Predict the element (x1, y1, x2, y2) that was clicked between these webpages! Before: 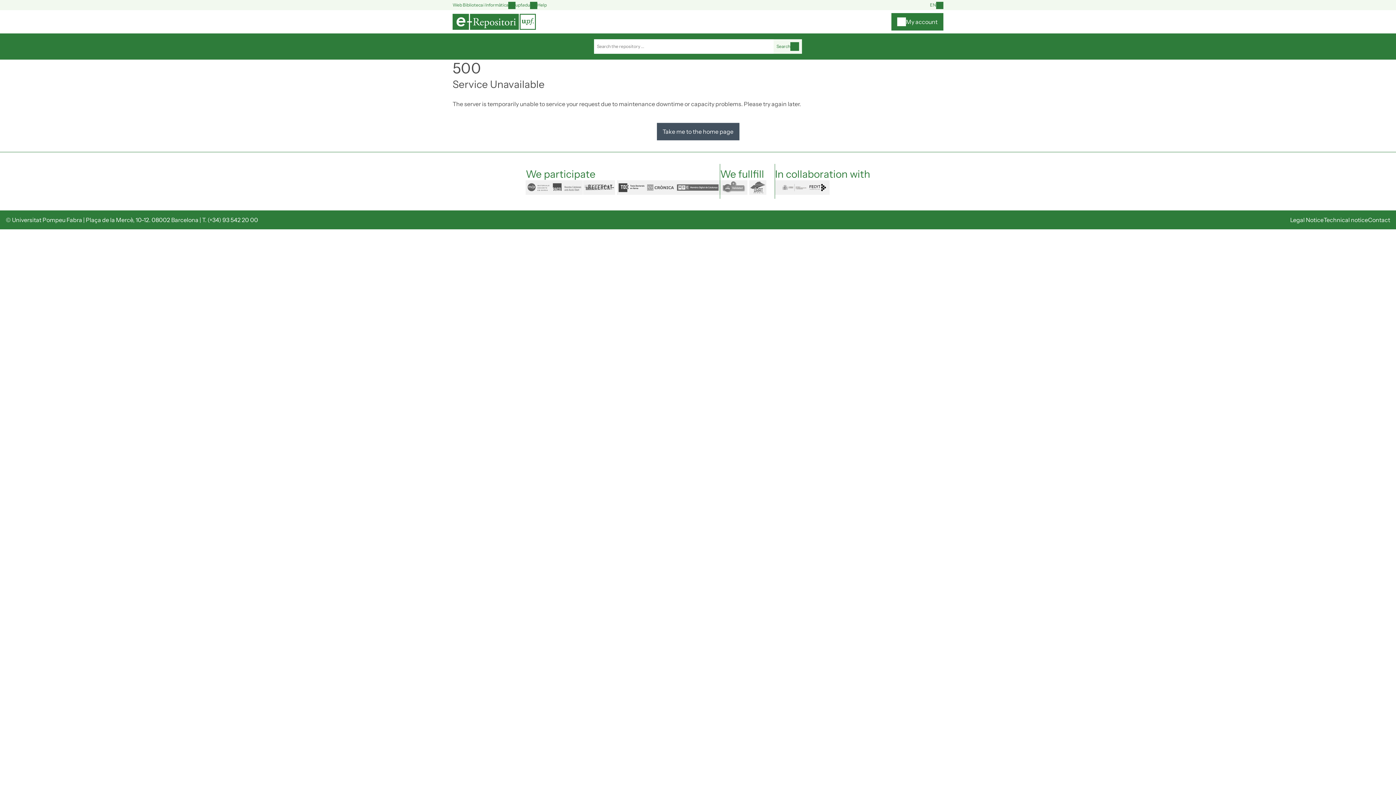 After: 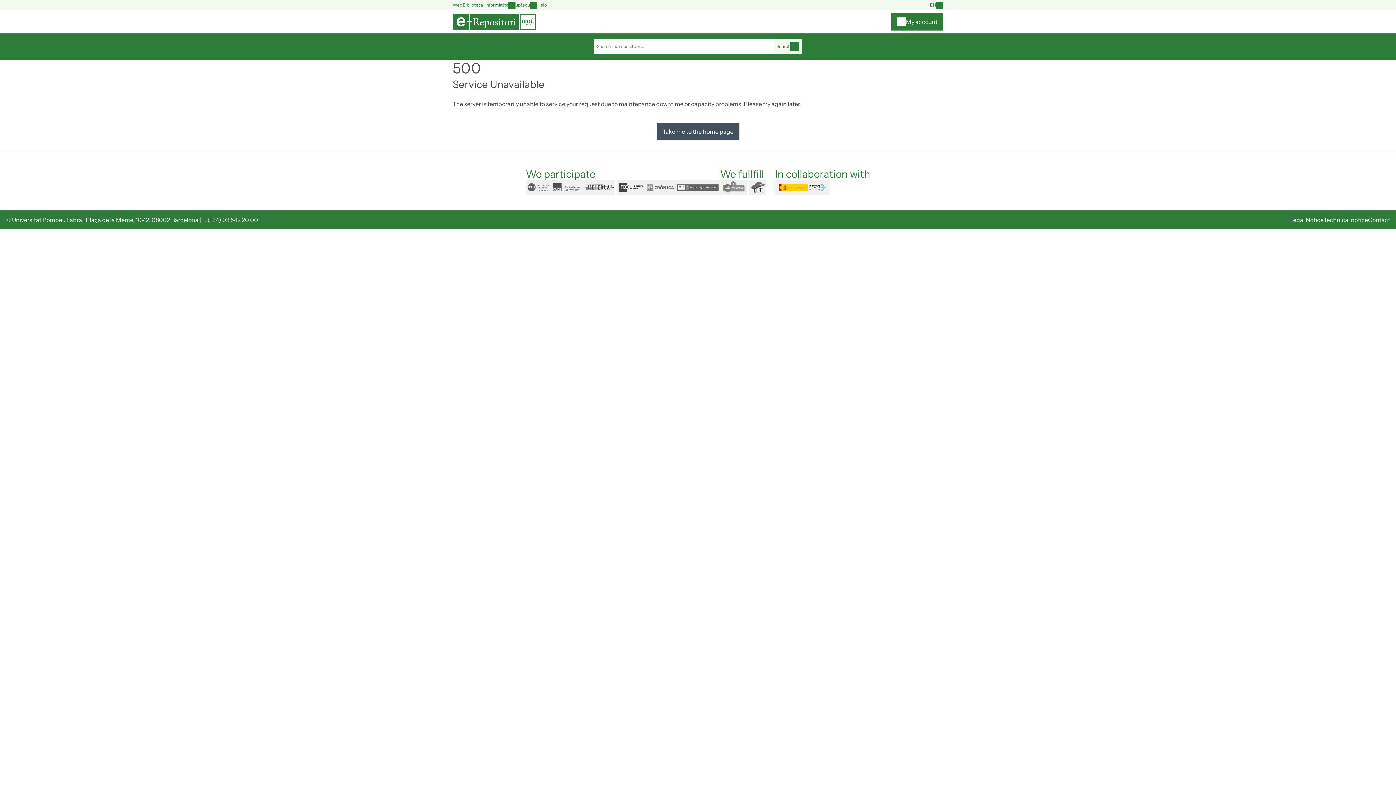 Action: label: FECYT bbox: (775, 180, 829, 194)